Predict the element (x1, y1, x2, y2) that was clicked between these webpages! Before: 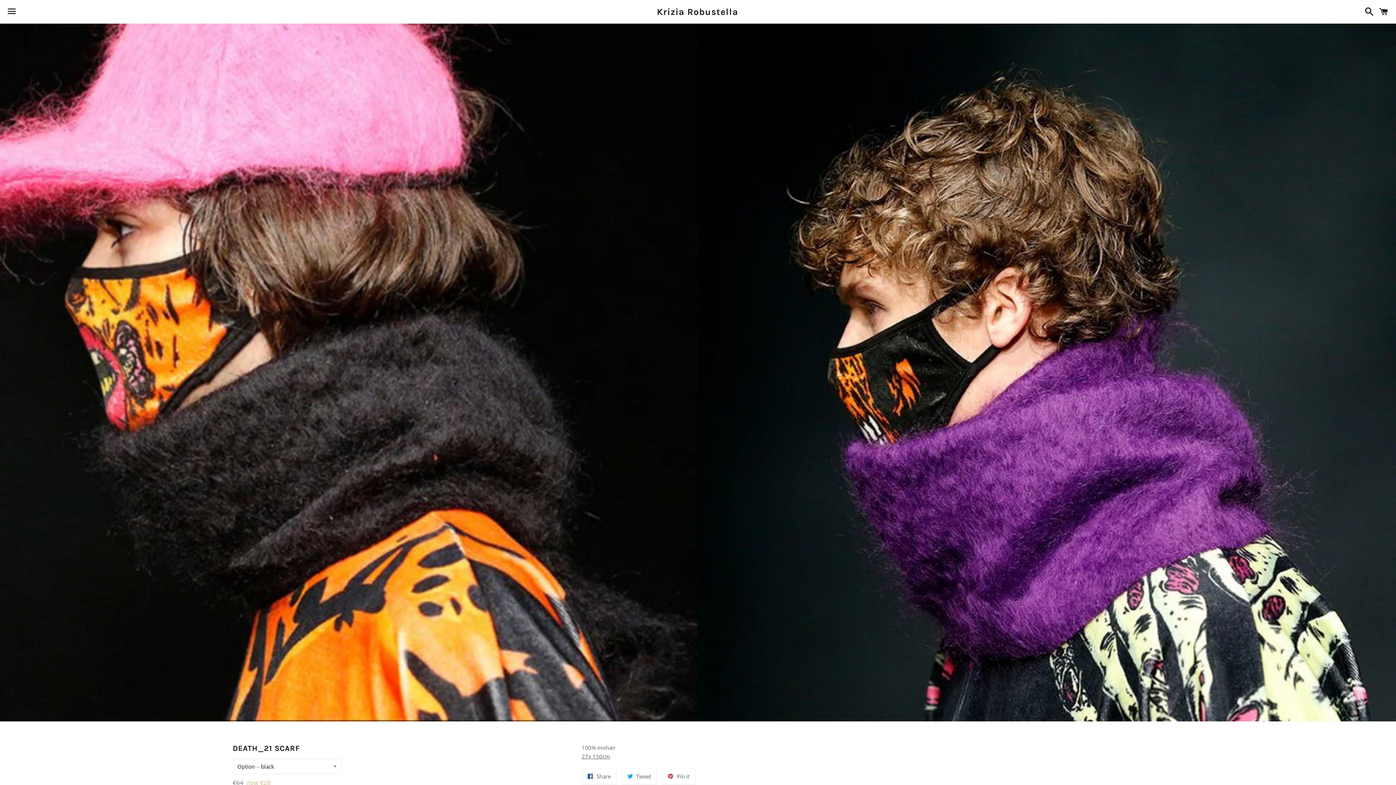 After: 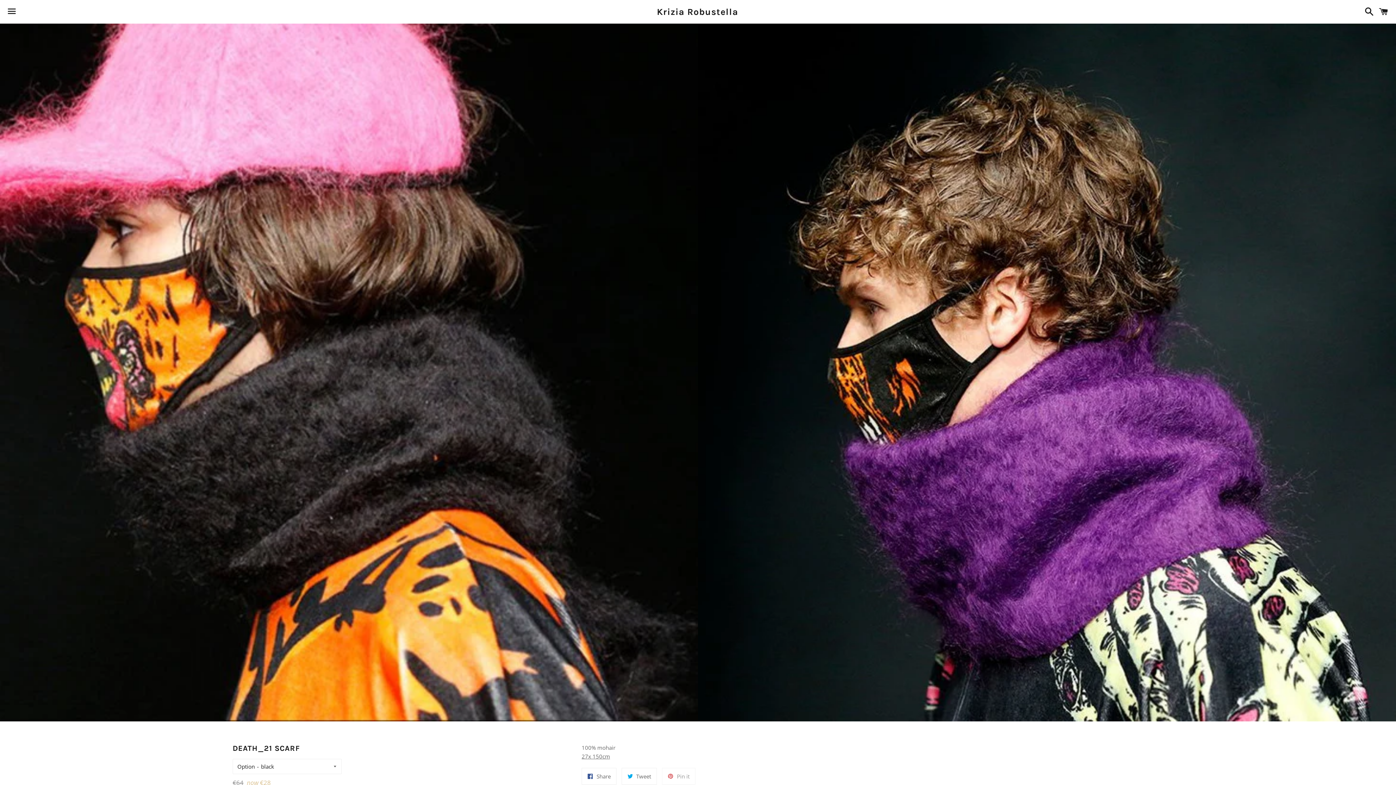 Action: bbox: (662, 768, 695, 785) label:  Pin it
Pin on Pinterest